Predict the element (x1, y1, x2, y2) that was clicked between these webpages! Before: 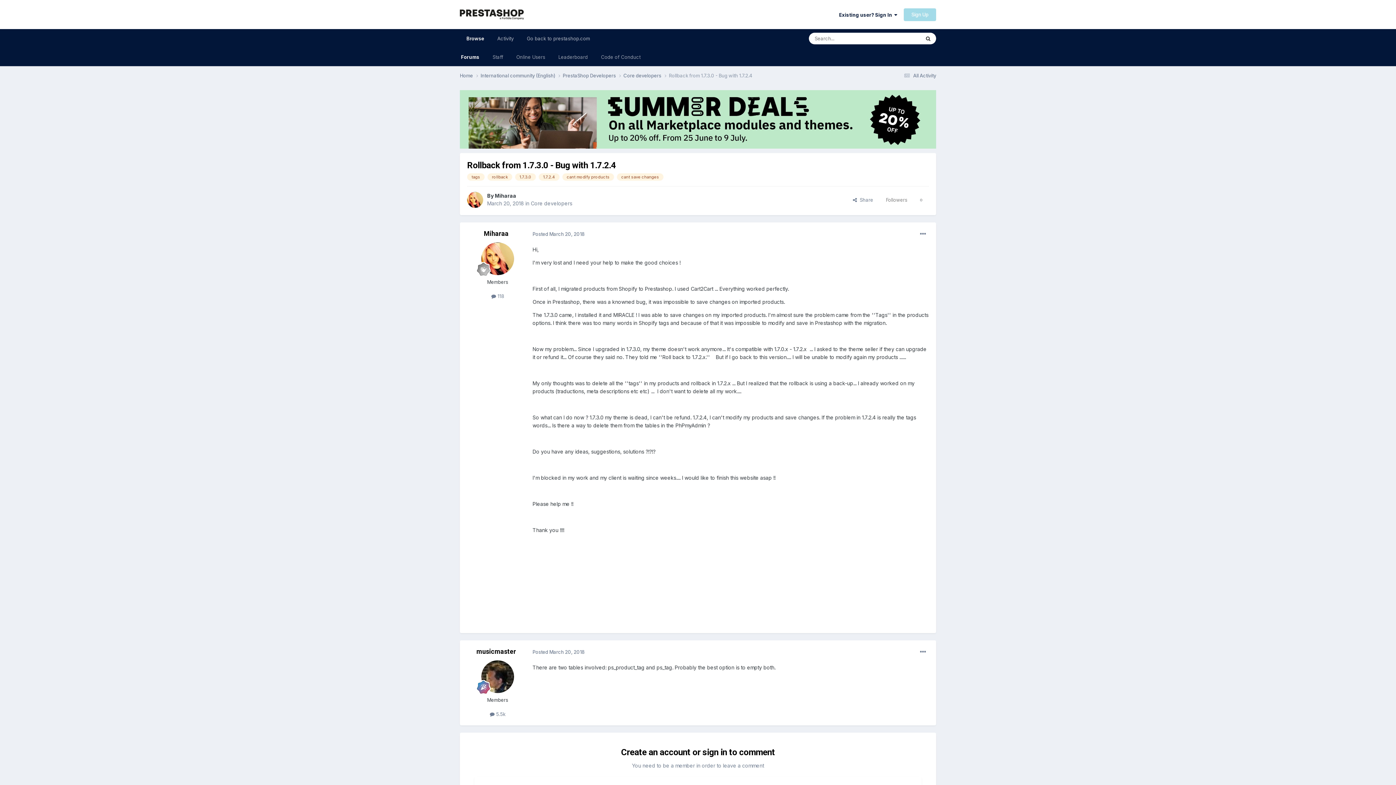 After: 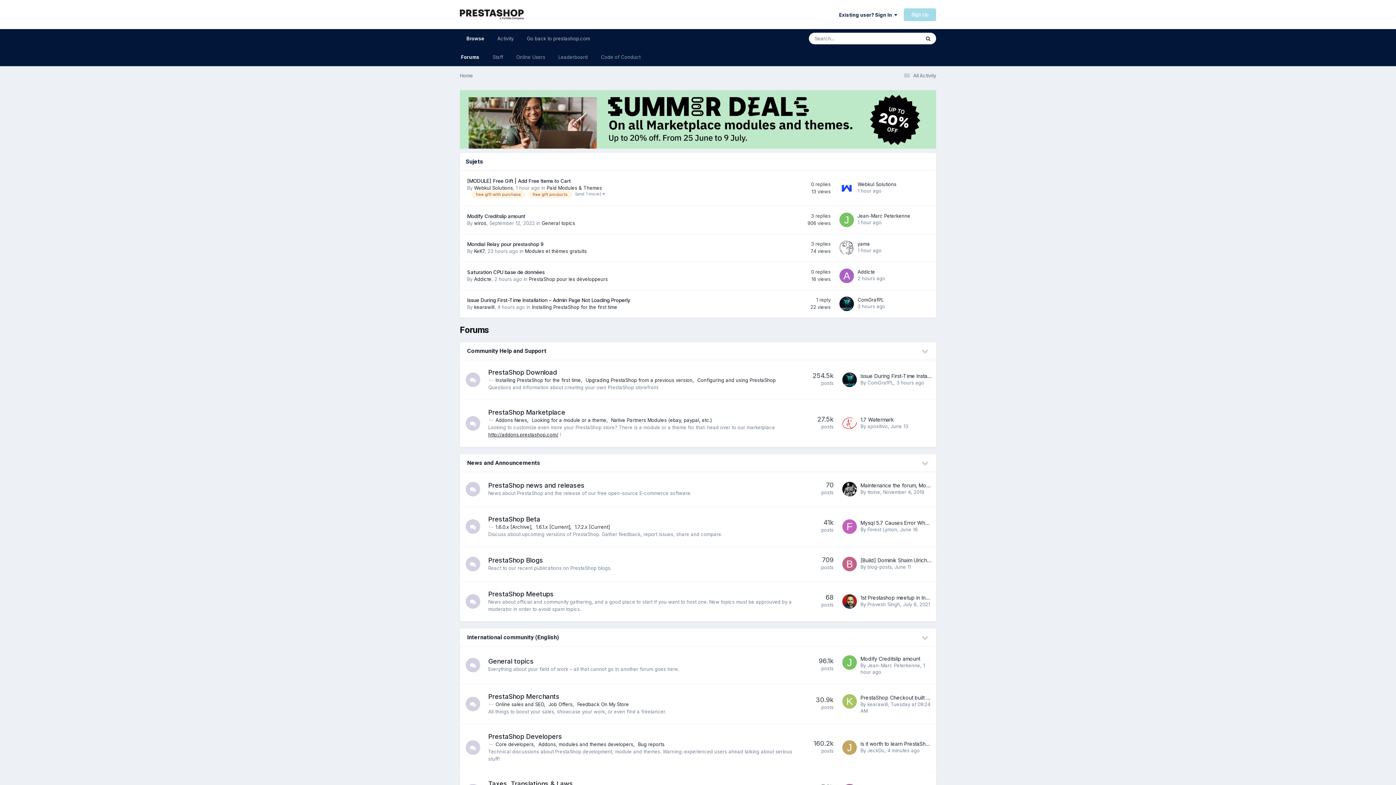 Action: bbox: (460, 72, 480, 79) label: Home 